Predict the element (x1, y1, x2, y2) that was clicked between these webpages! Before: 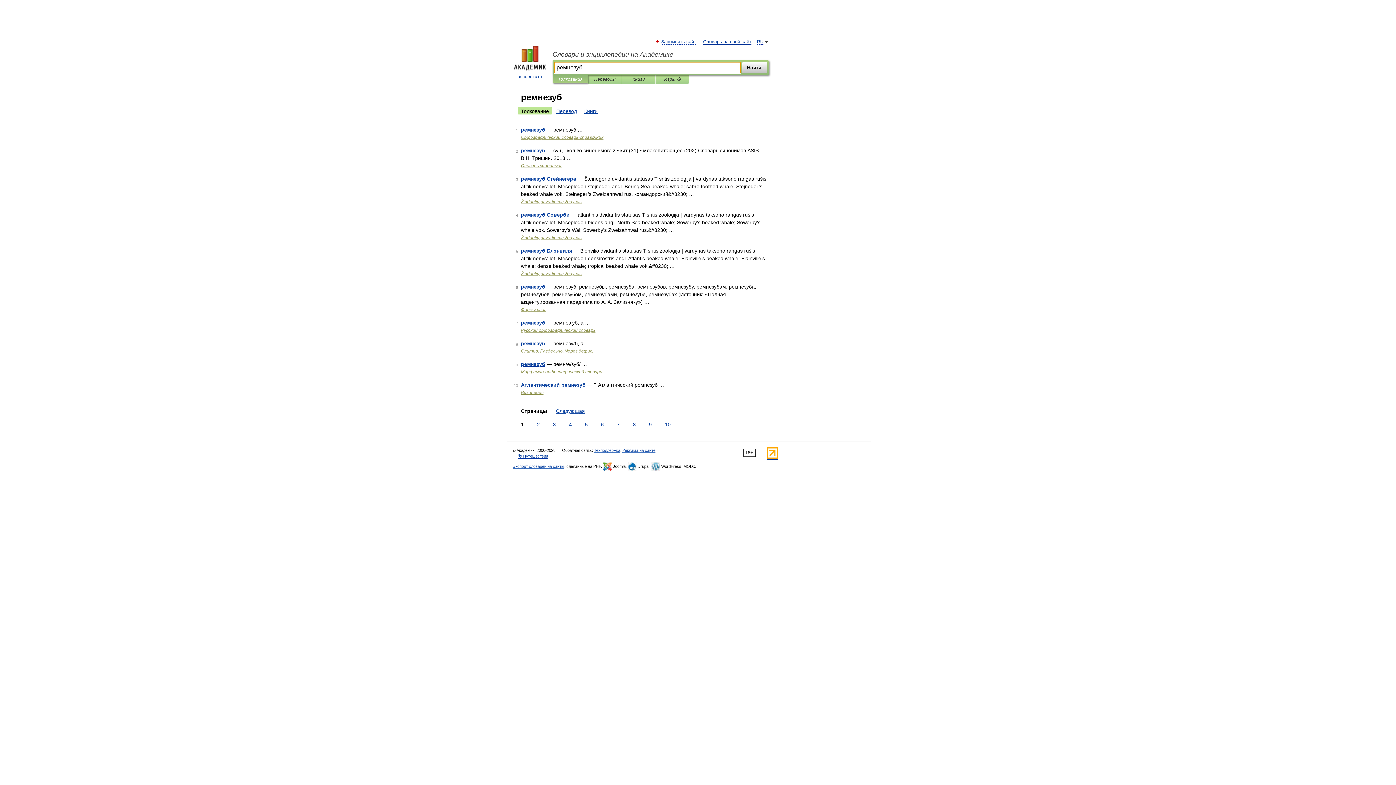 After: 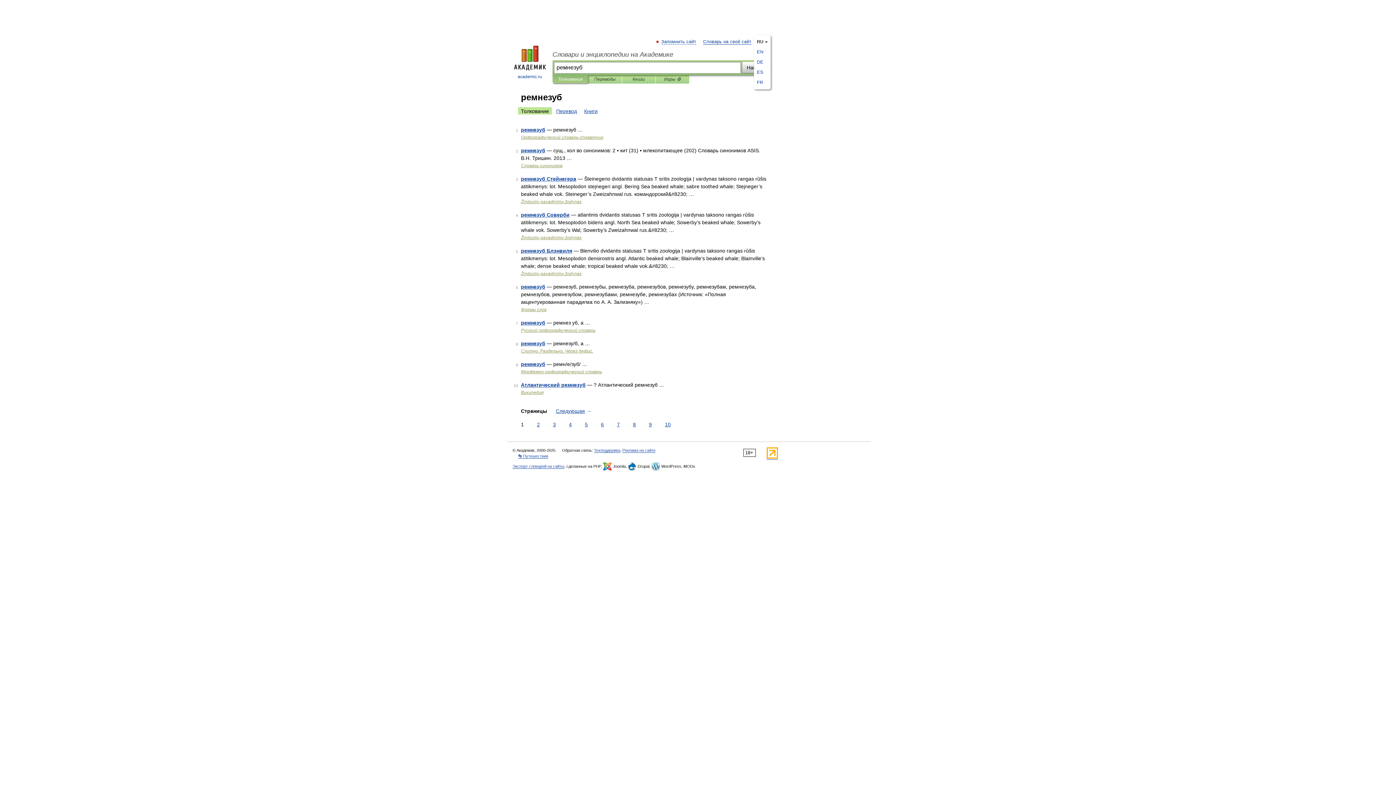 Action: bbox: (757, 39, 763, 44) label: RU